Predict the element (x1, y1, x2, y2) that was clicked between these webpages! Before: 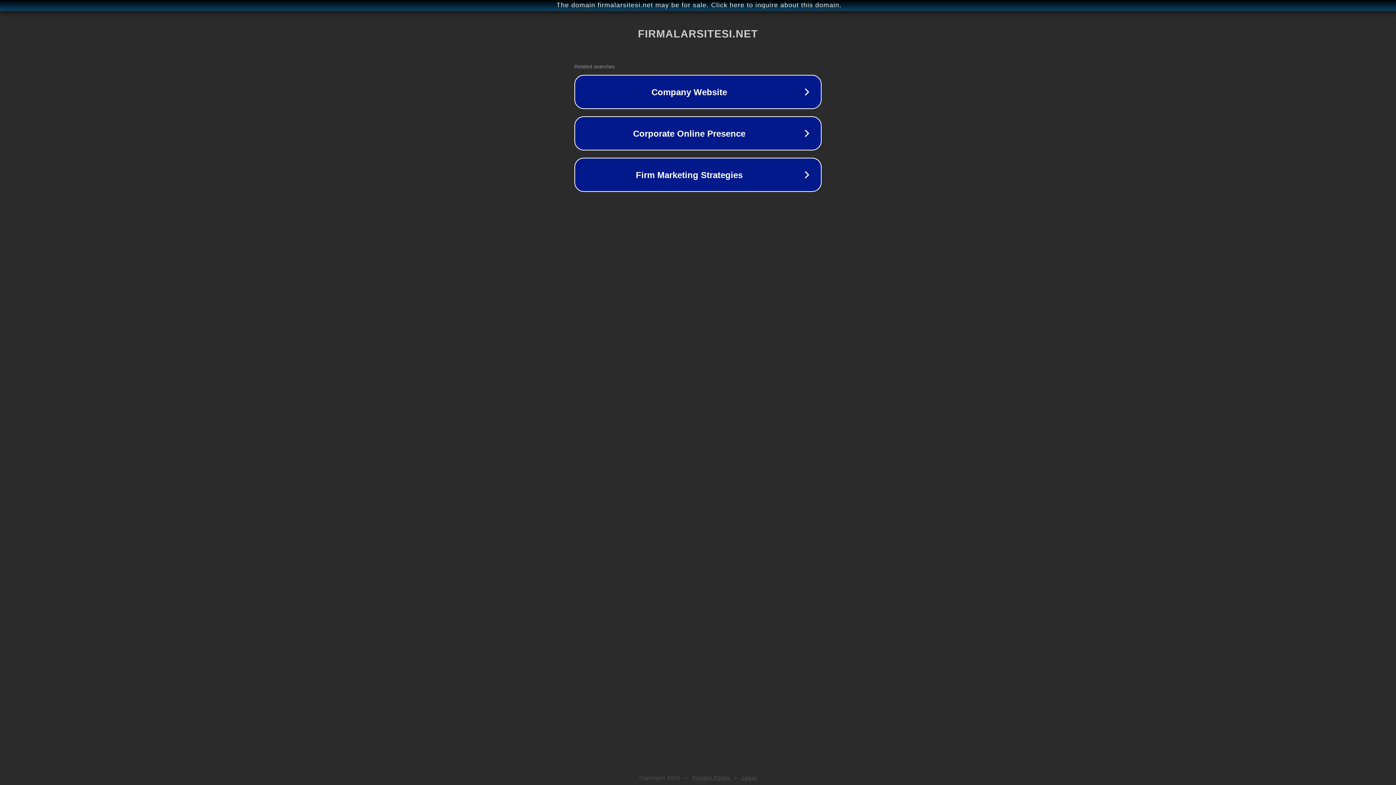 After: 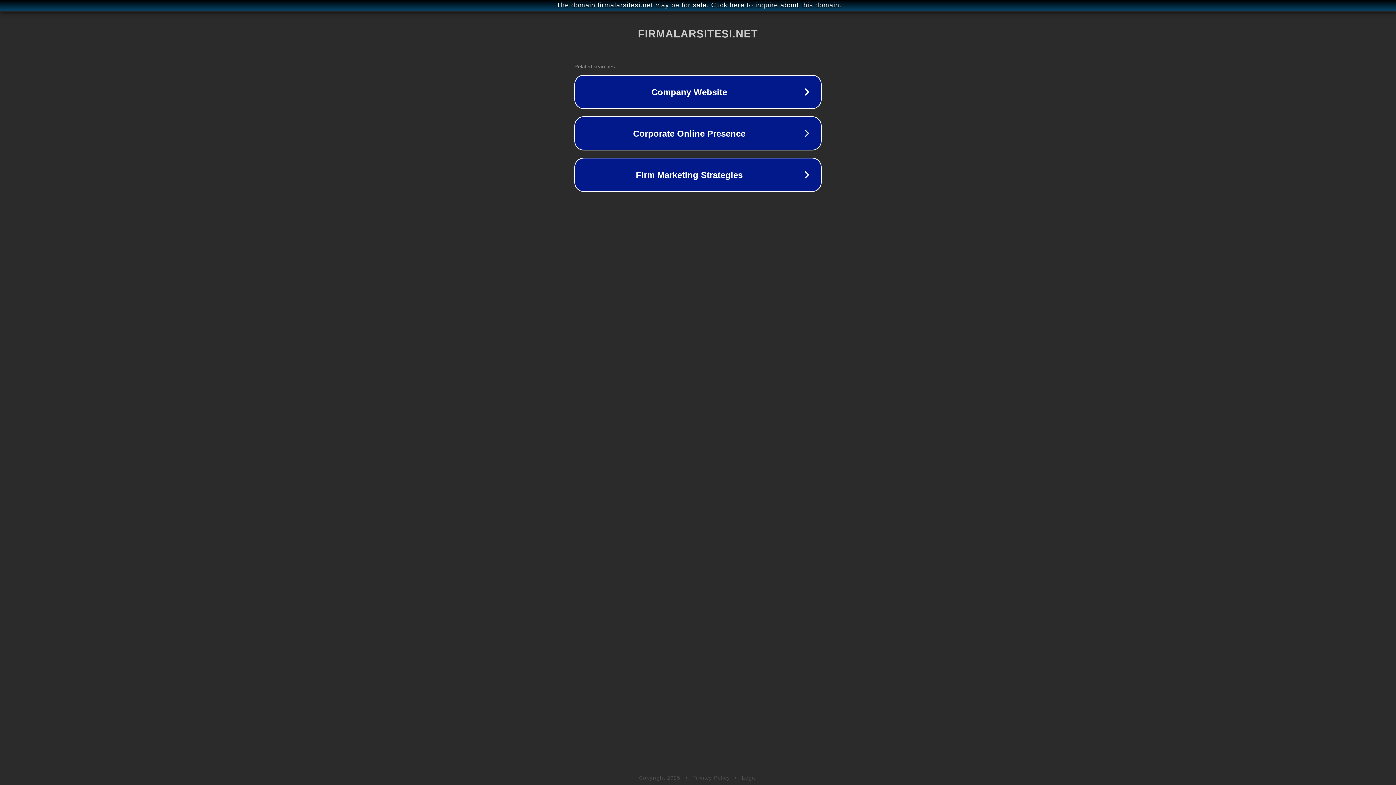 Action: bbox: (692, 775, 730, 781) label: Privacy Policy